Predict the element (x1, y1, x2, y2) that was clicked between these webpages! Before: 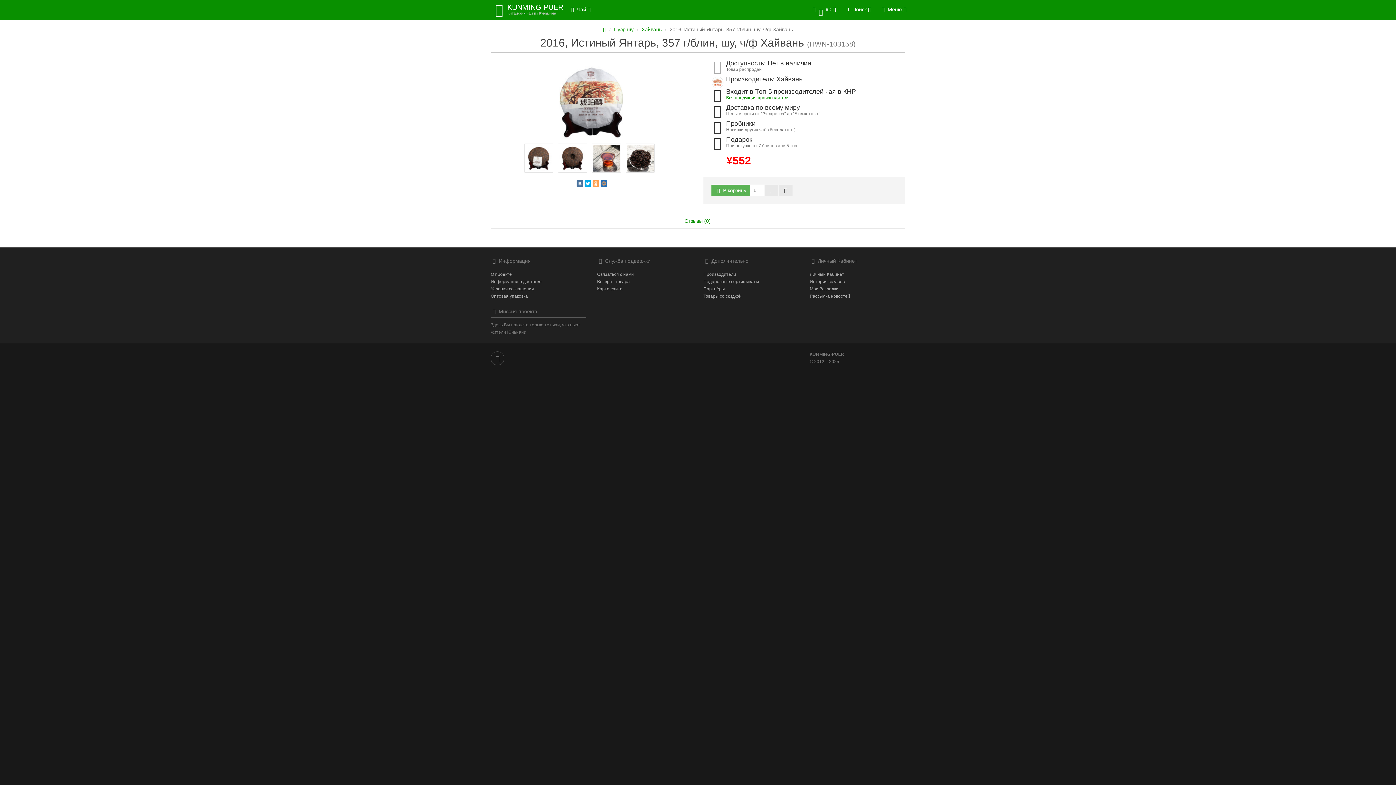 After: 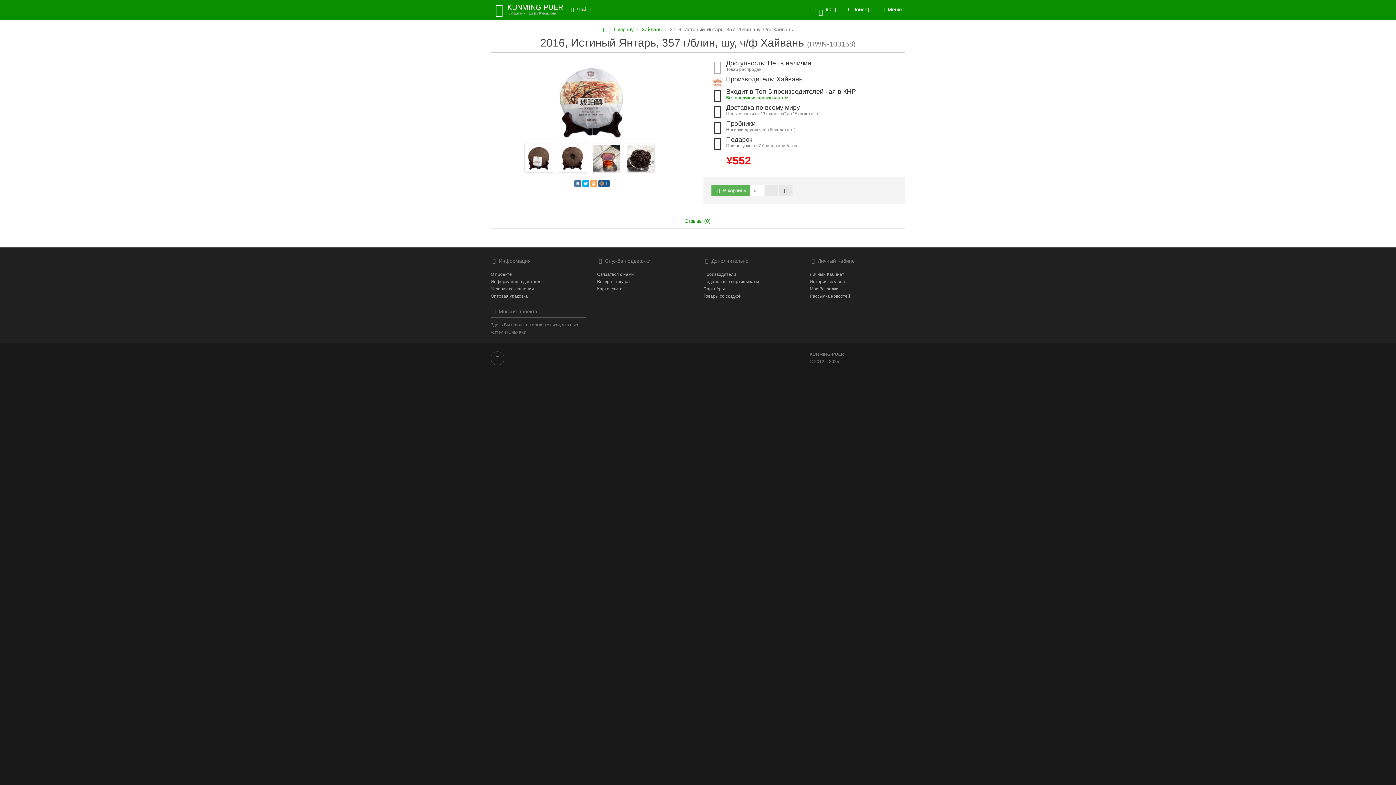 Action: bbox: (600, 180, 607, 186)